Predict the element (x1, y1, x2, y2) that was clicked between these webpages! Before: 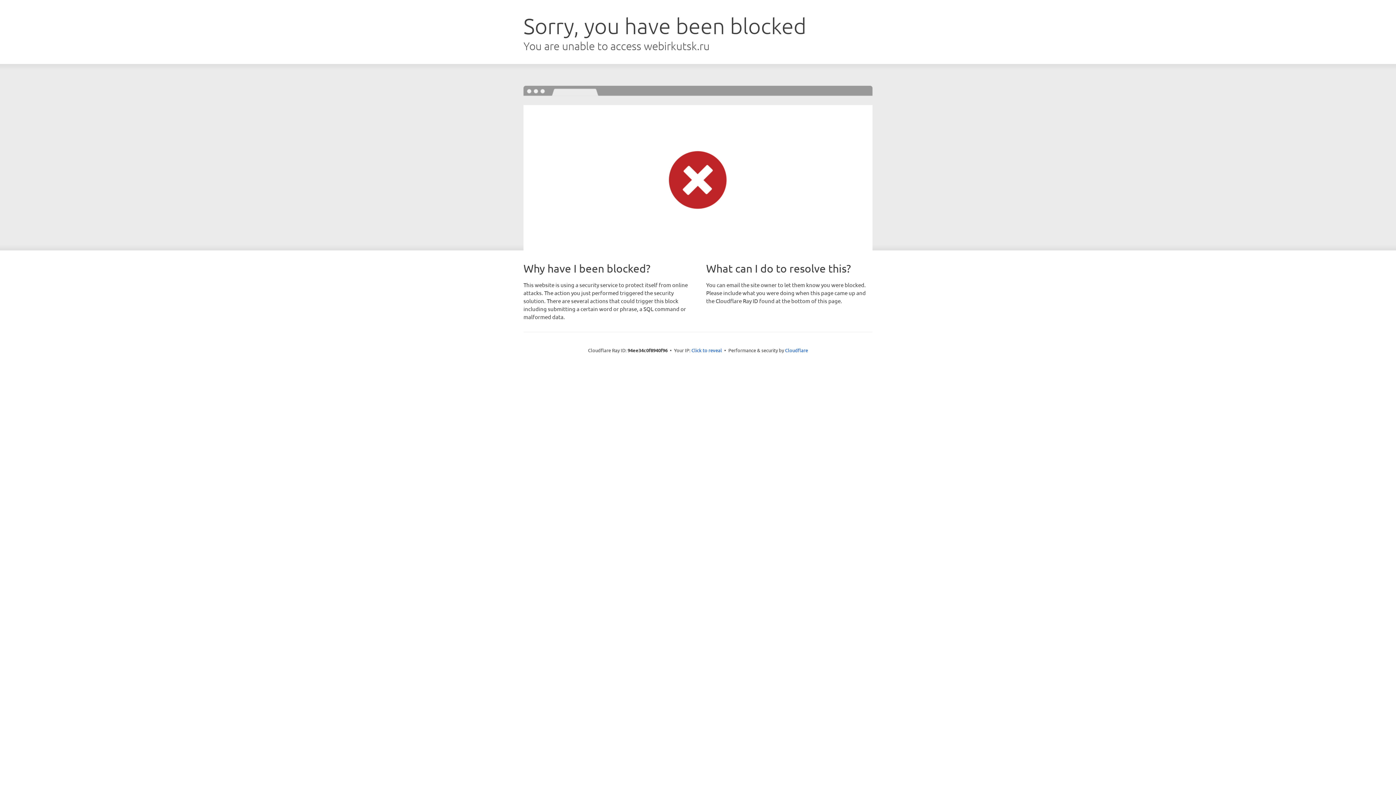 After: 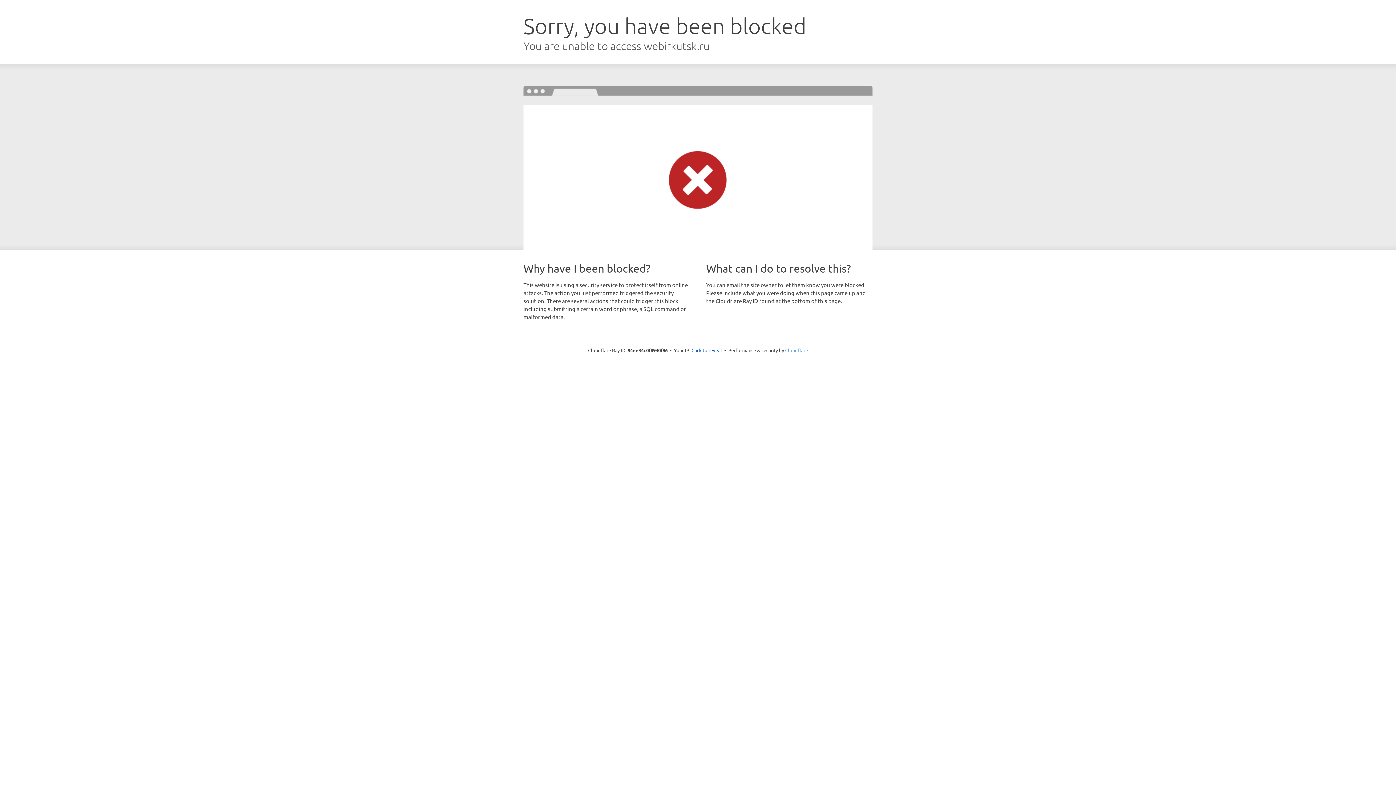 Action: bbox: (785, 347, 808, 353) label: Cloudflare